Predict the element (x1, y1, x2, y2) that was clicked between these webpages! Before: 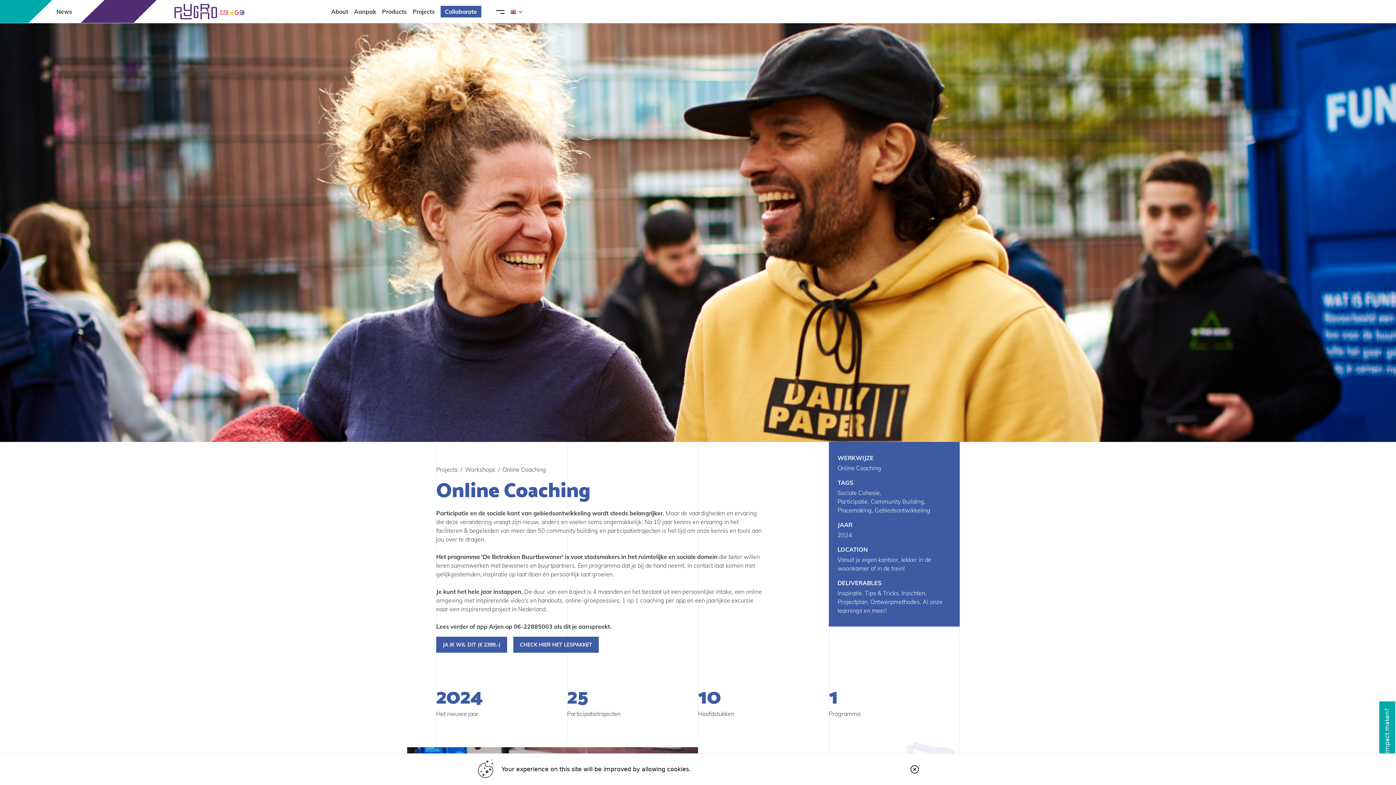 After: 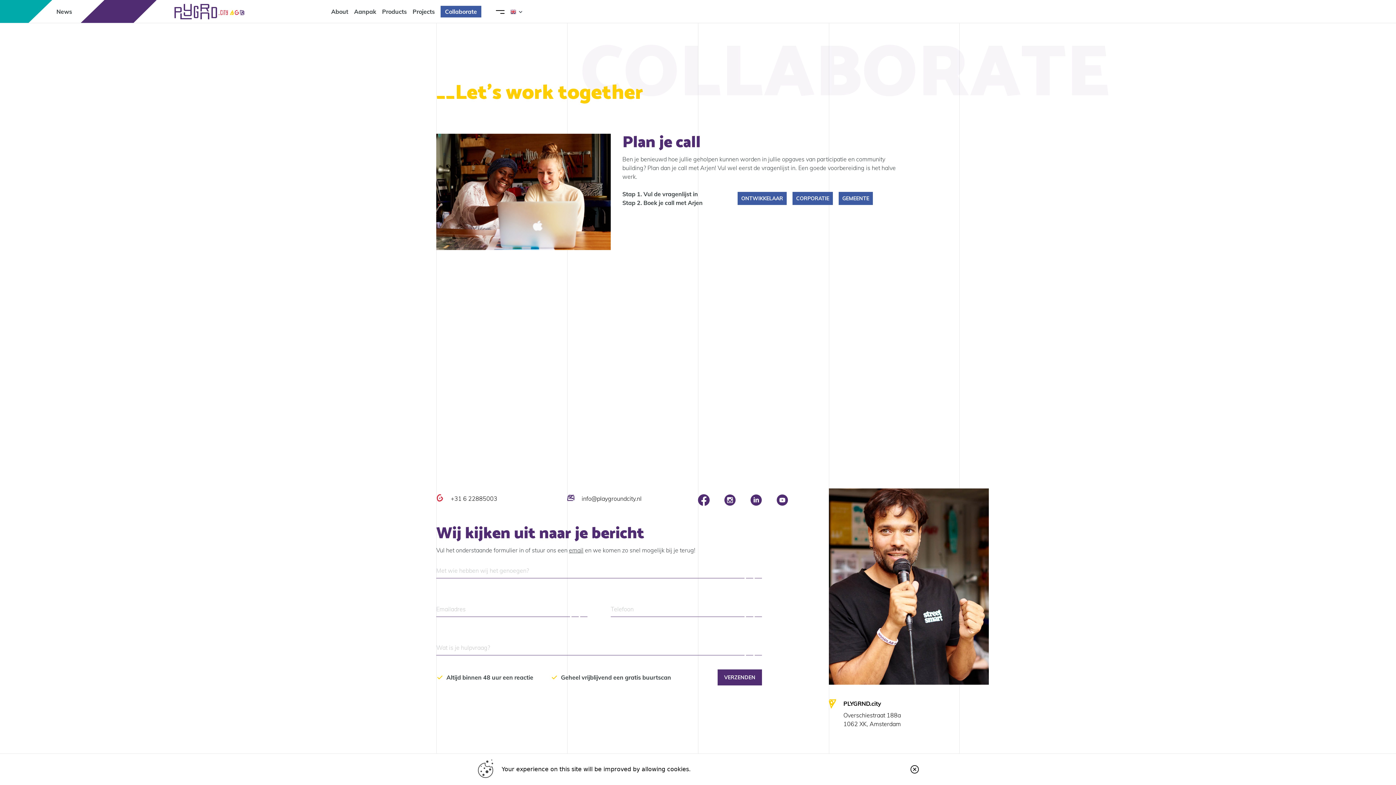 Action: bbox: (1379, 701, 1395, 760) label: Impact maken?